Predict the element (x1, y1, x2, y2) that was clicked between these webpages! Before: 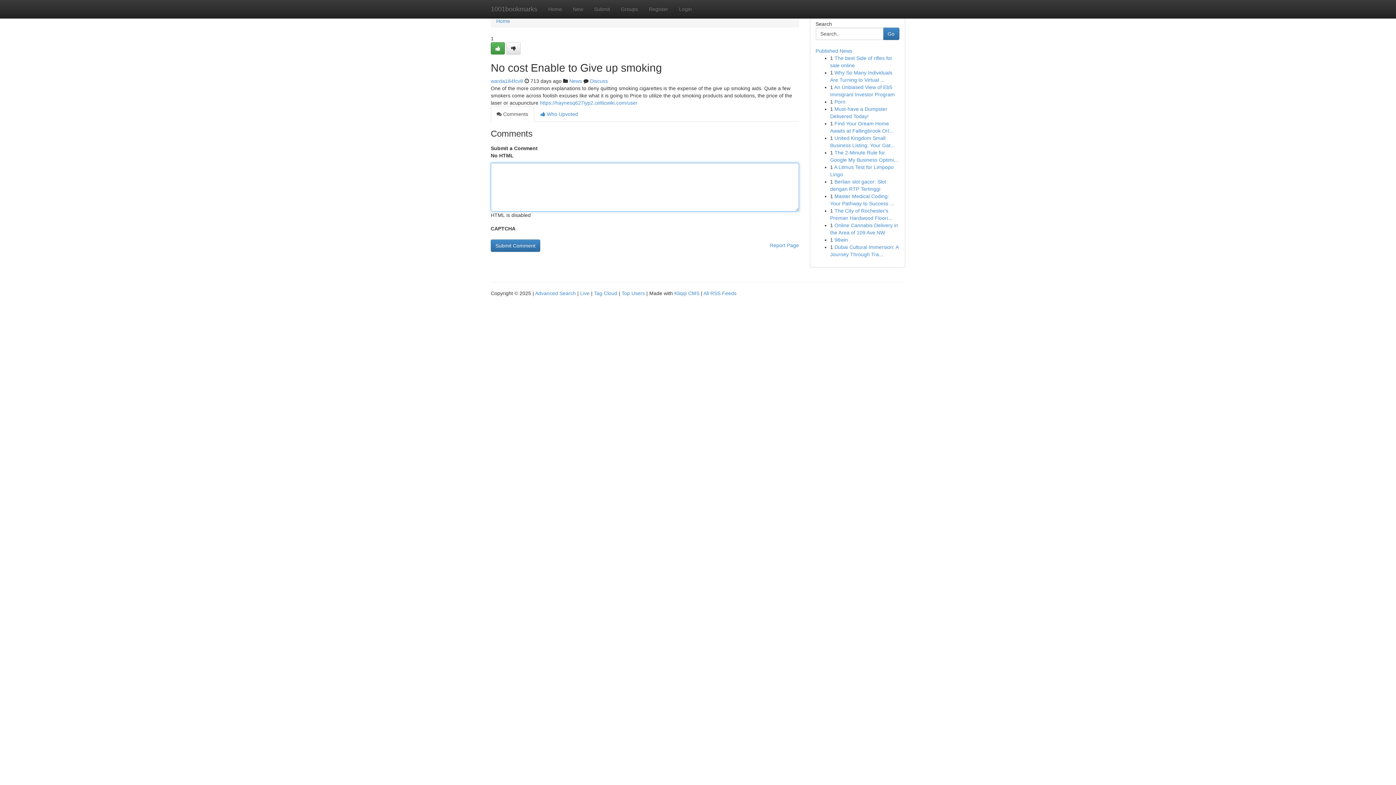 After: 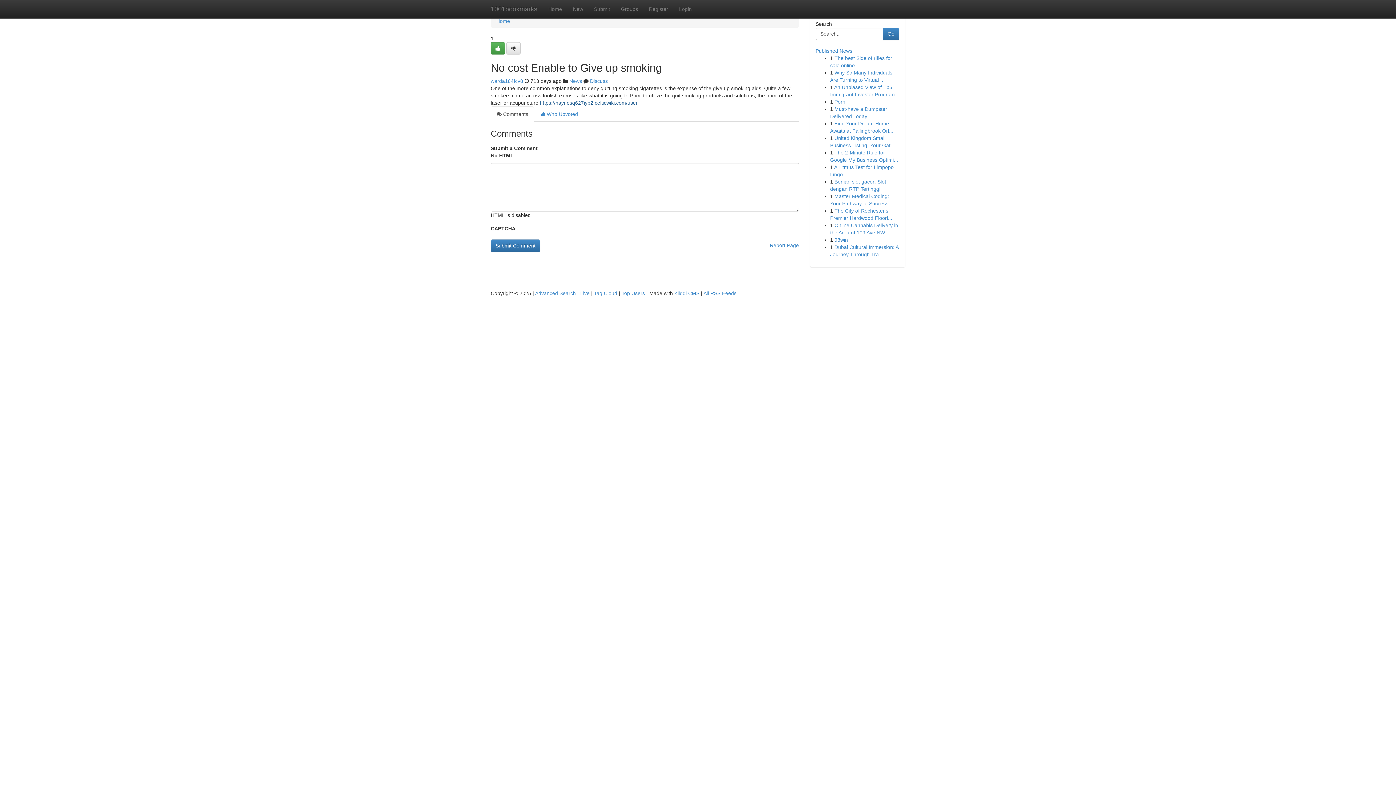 Action: bbox: (540, 100, 637, 105) label: https://haynesq627iyp2.celticwiki.com/user